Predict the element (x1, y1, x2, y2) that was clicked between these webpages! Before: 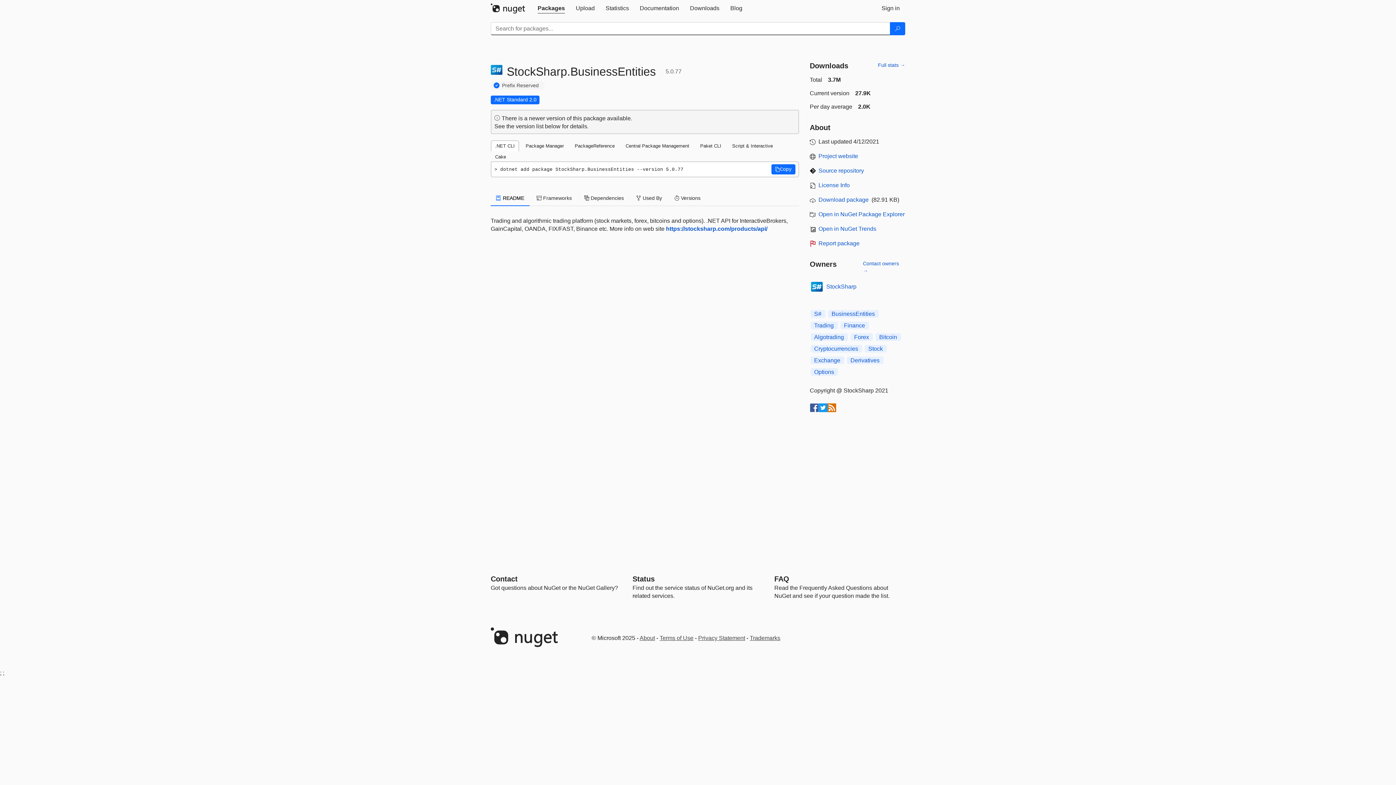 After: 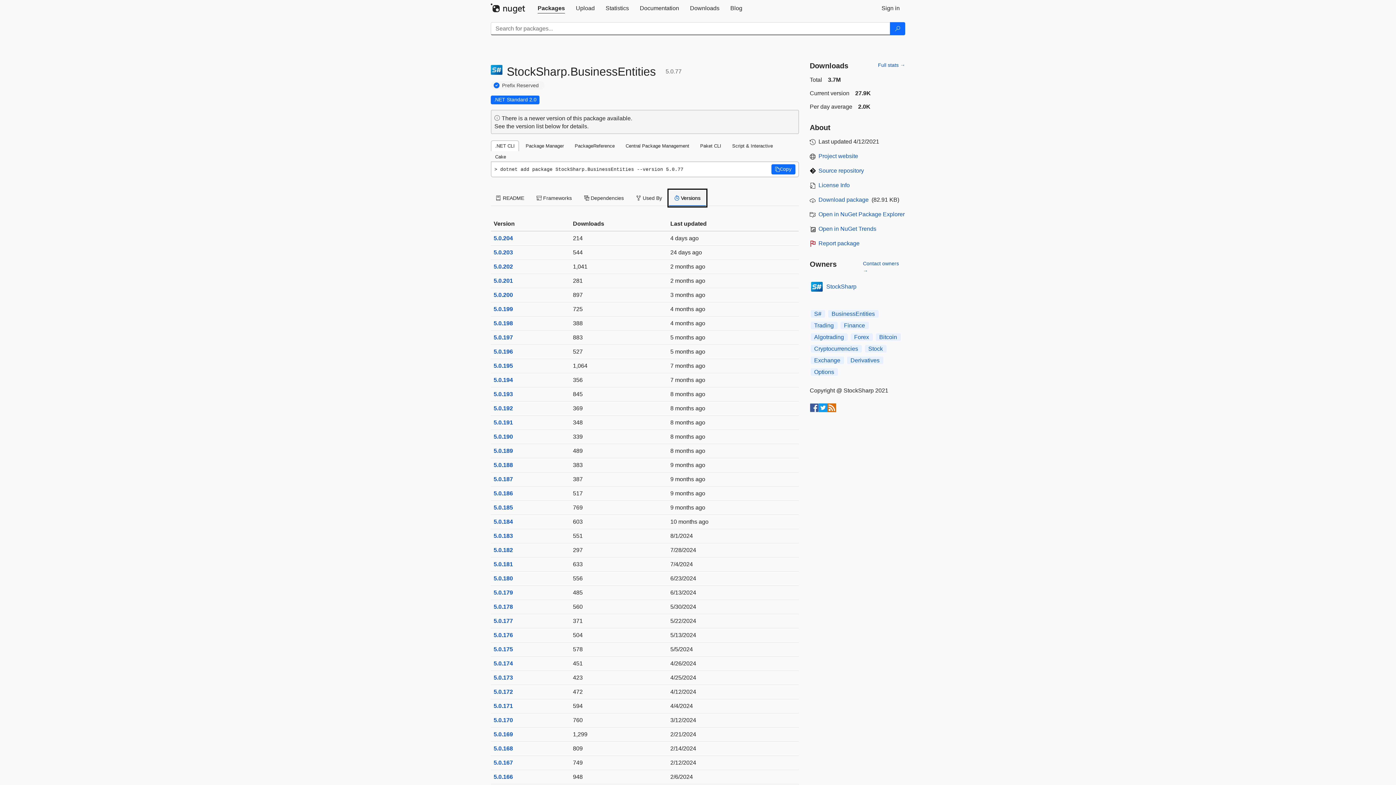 Action: bbox: (669, 190, 706, 206) label:  Versions